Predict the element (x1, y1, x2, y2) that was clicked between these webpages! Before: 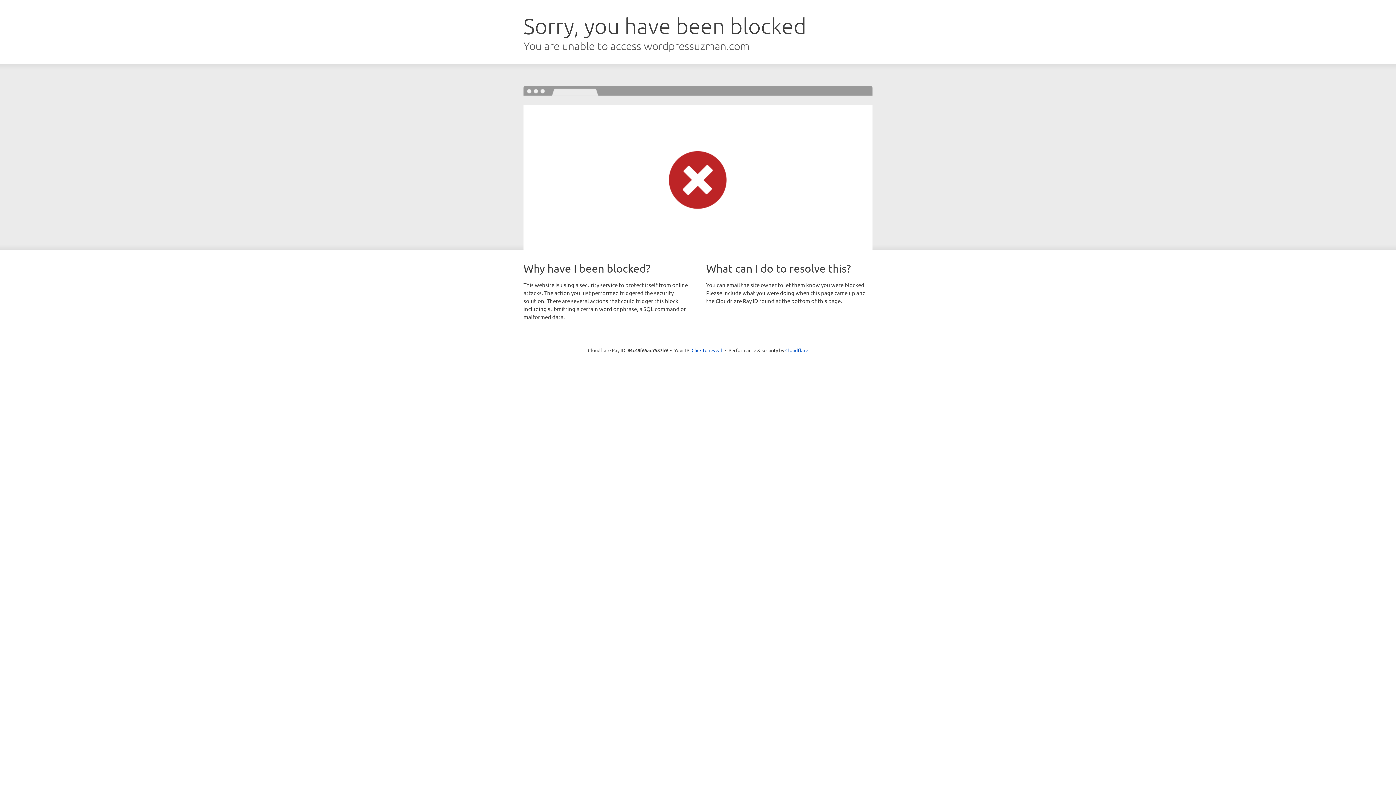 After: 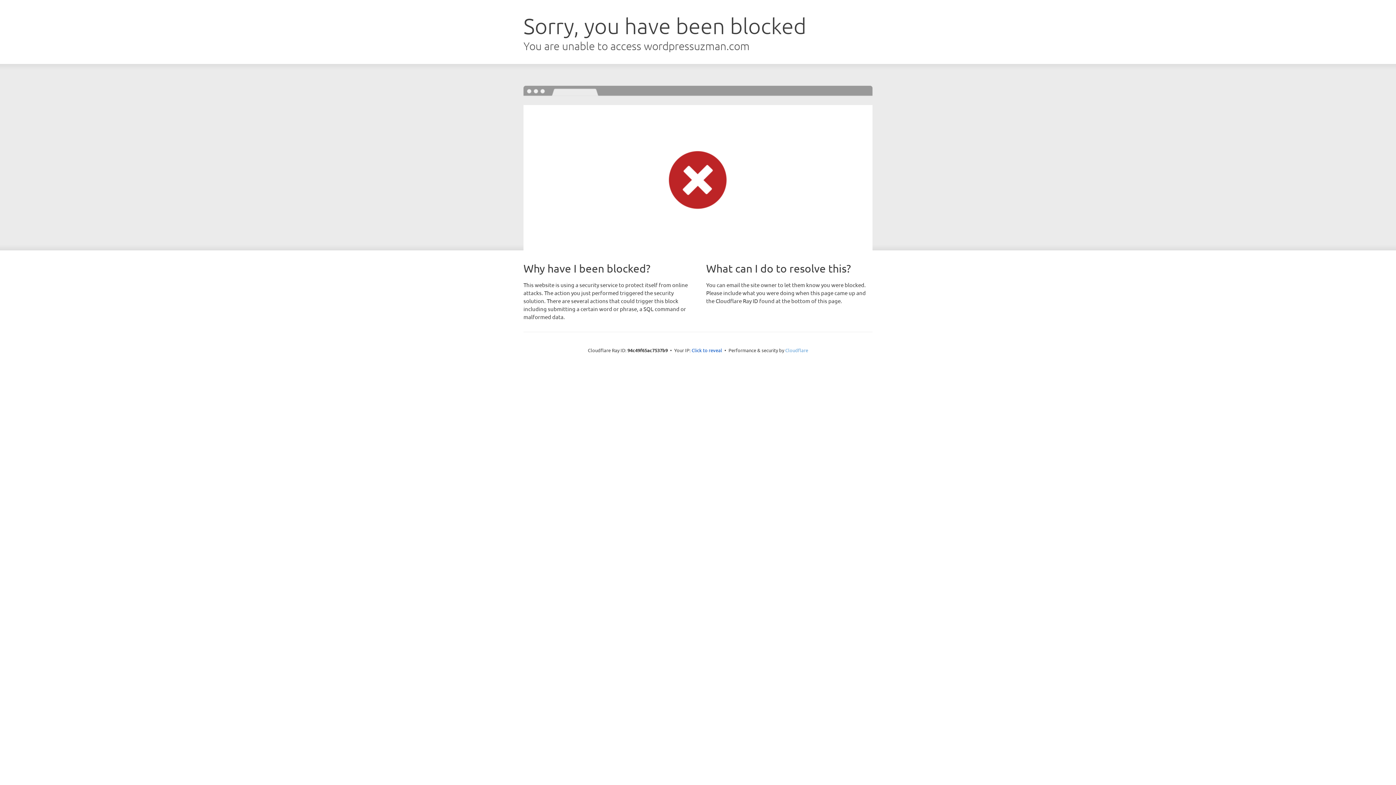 Action: label: Cloudflare bbox: (785, 347, 808, 353)